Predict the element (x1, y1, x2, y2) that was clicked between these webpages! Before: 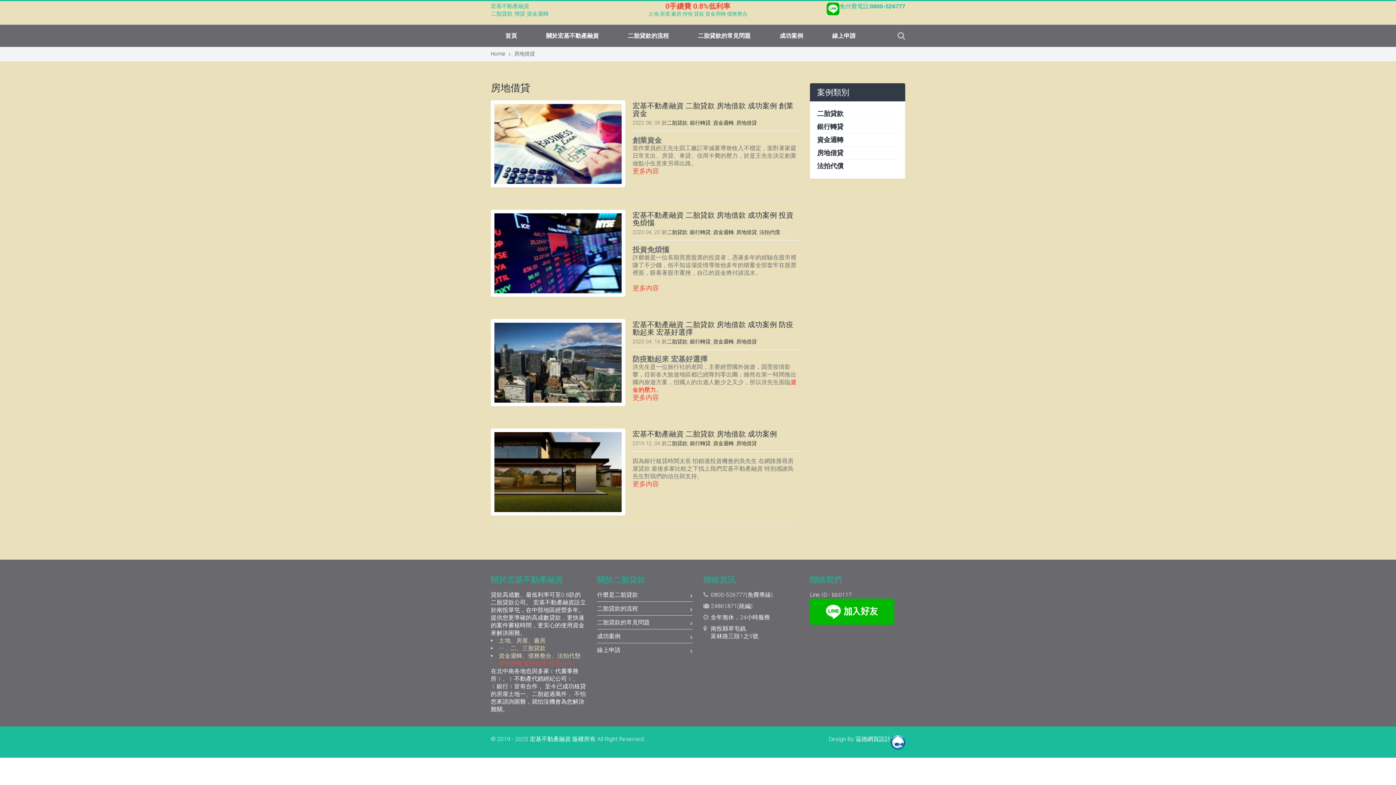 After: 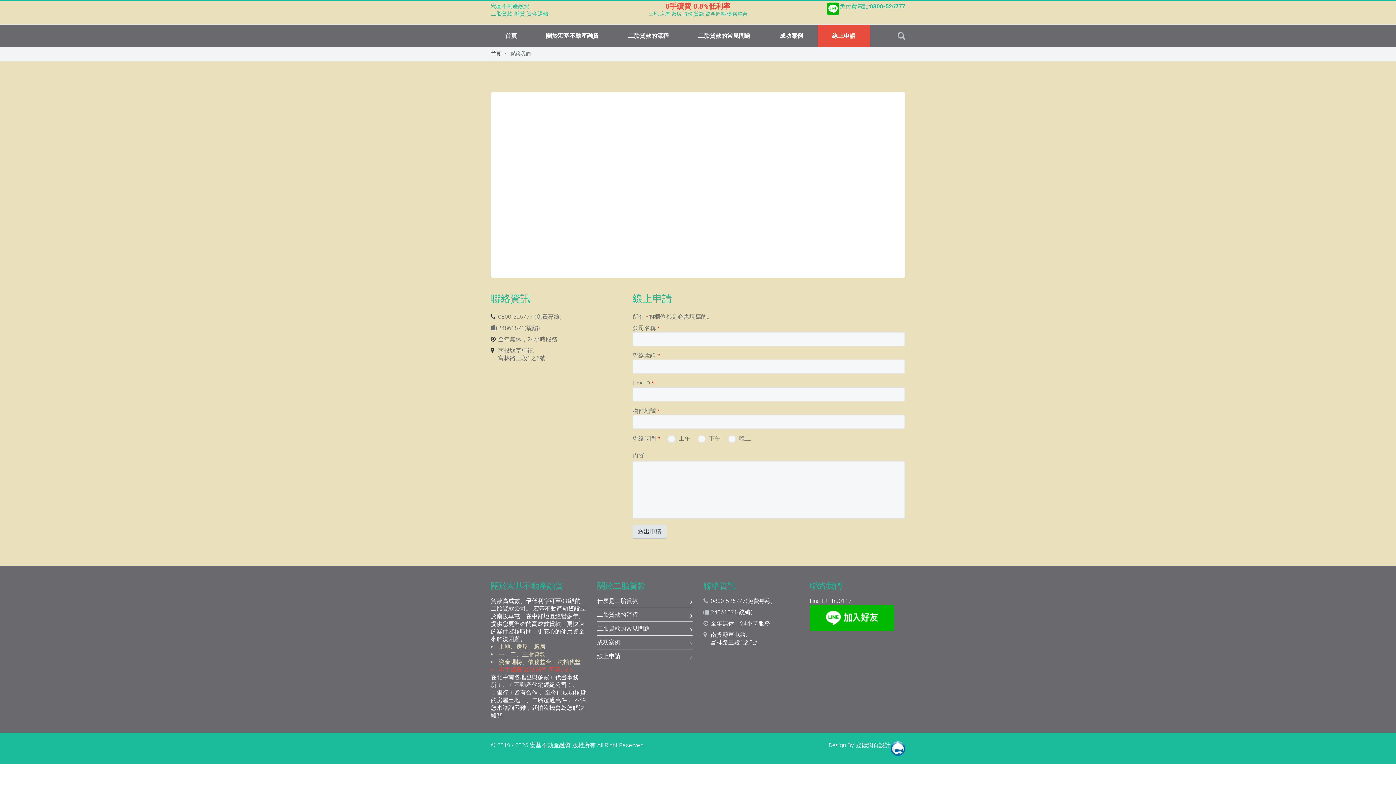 Action: bbox: (597, 643, 692, 656) label: 線上申請